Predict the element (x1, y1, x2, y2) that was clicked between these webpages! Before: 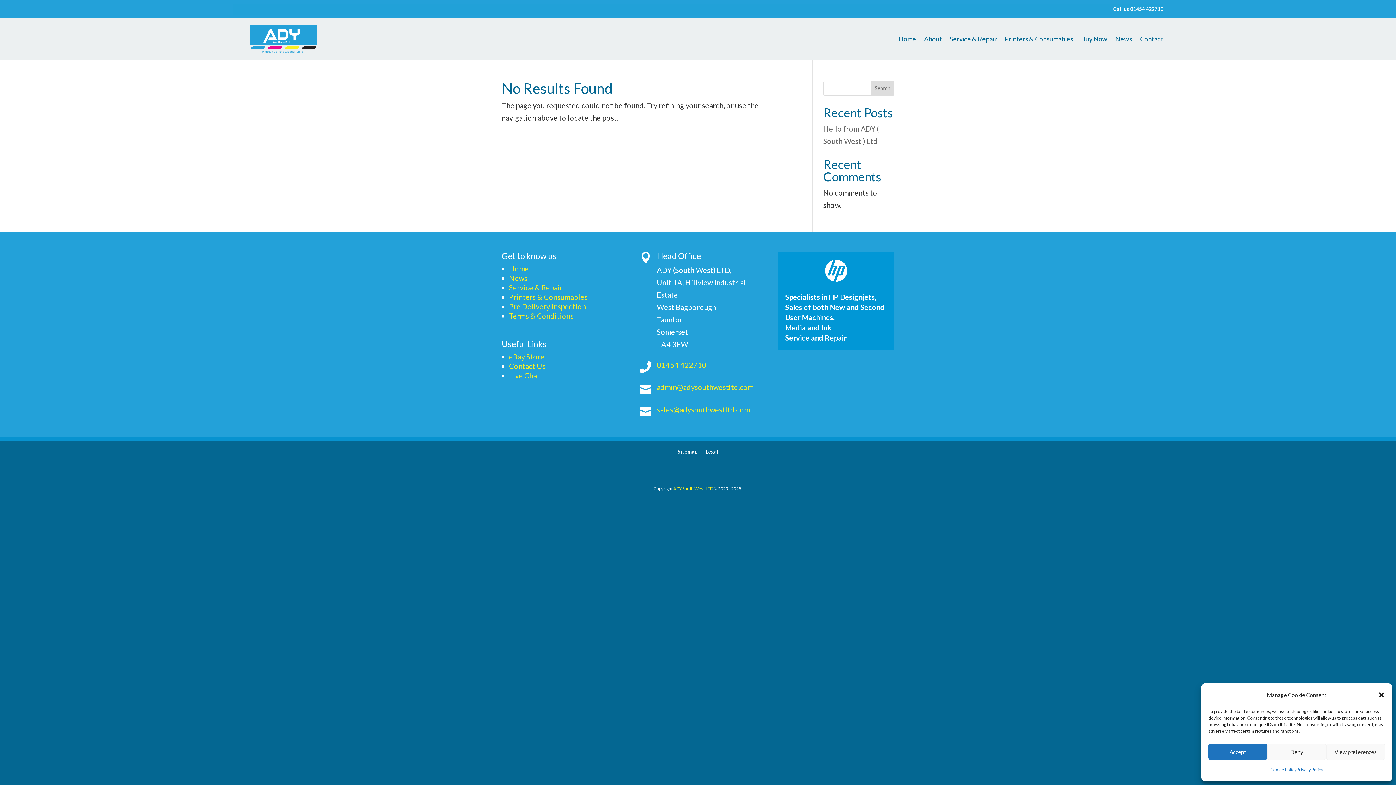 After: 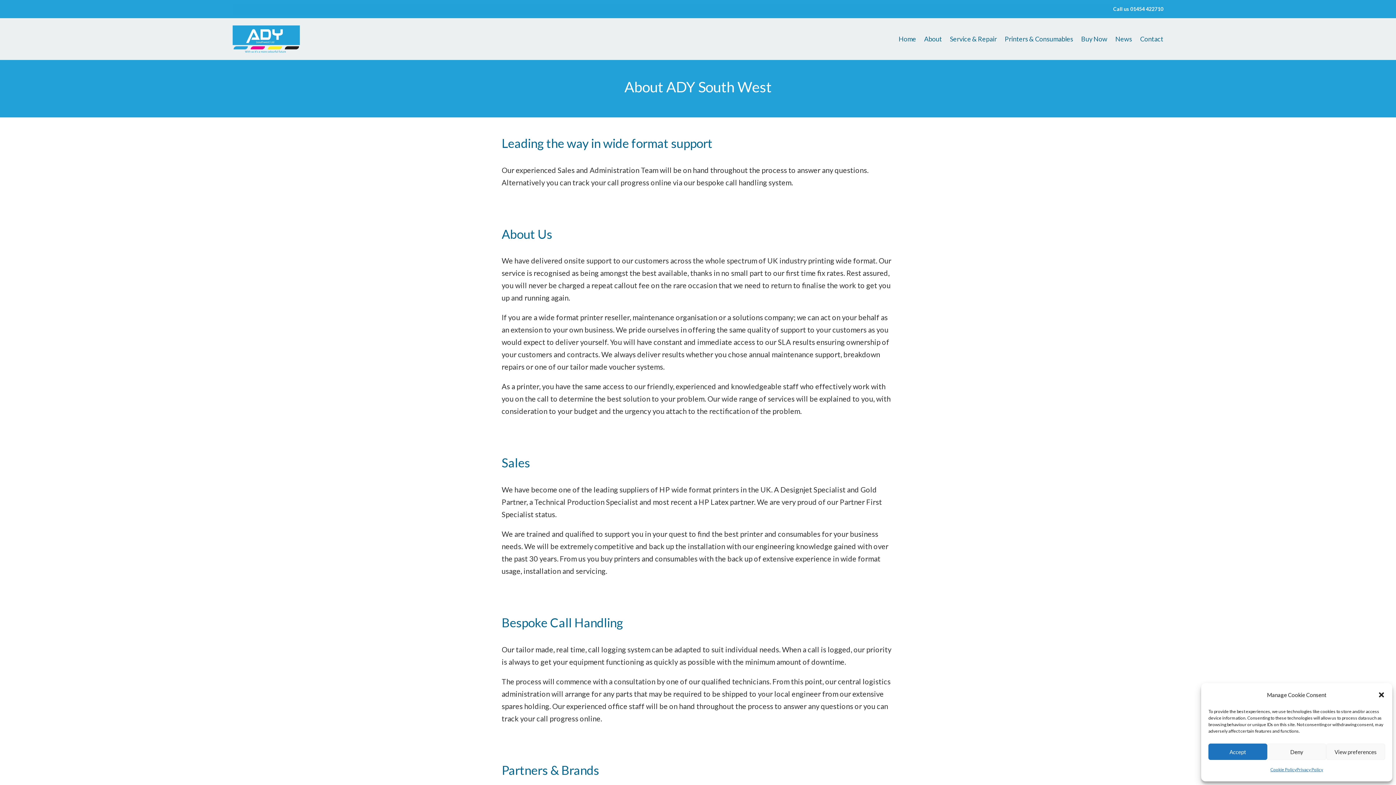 Action: bbox: (924, 36, 942, 44) label: About